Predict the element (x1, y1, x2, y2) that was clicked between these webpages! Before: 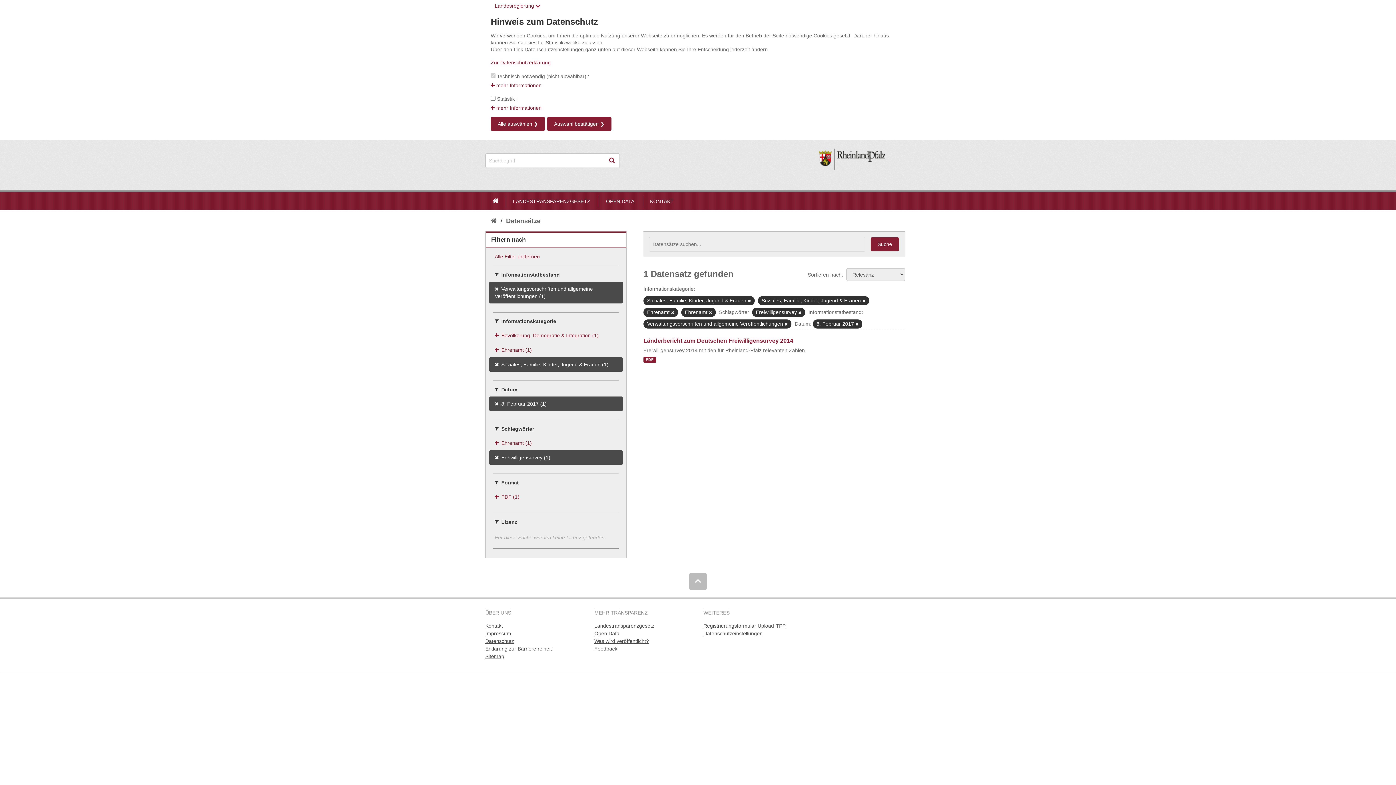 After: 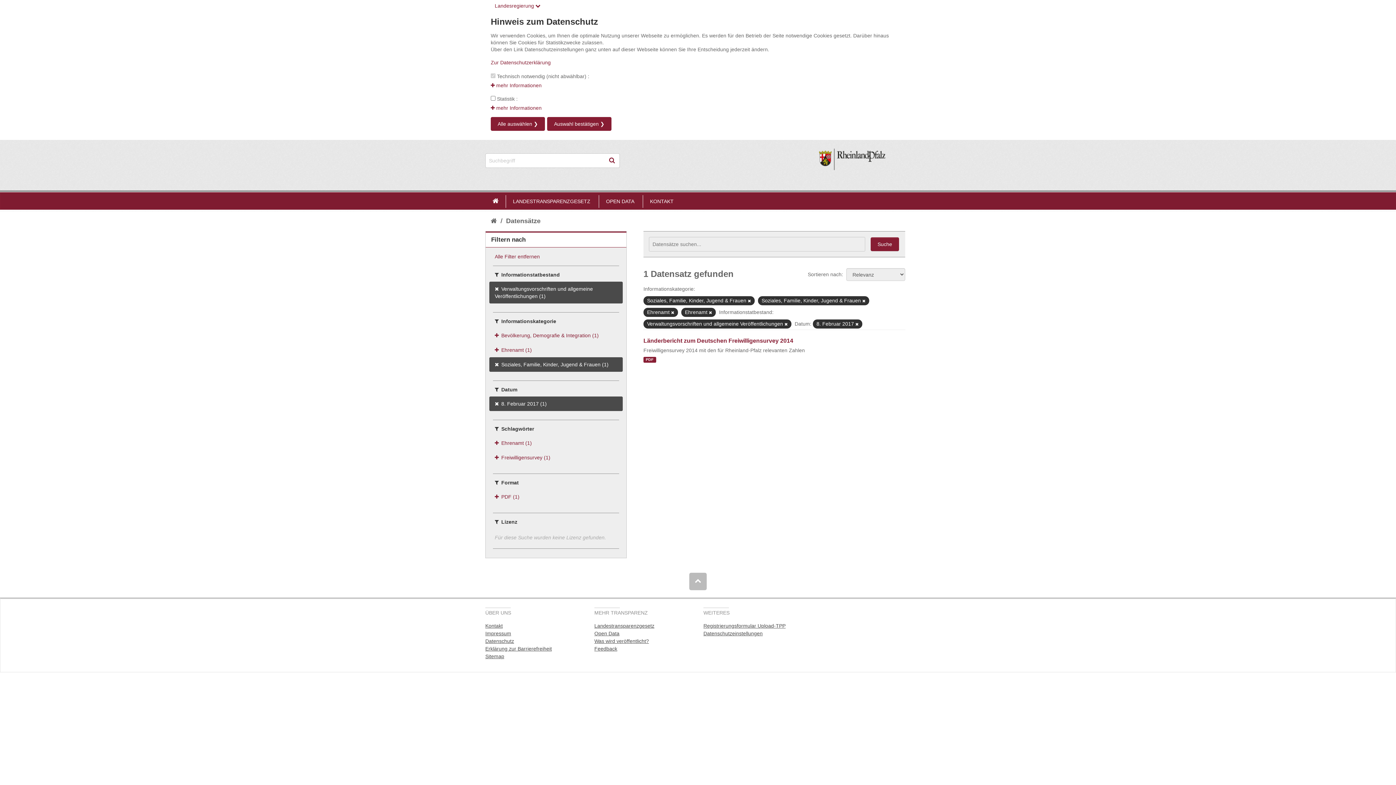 Action: bbox: (798, 310, 801, 315)